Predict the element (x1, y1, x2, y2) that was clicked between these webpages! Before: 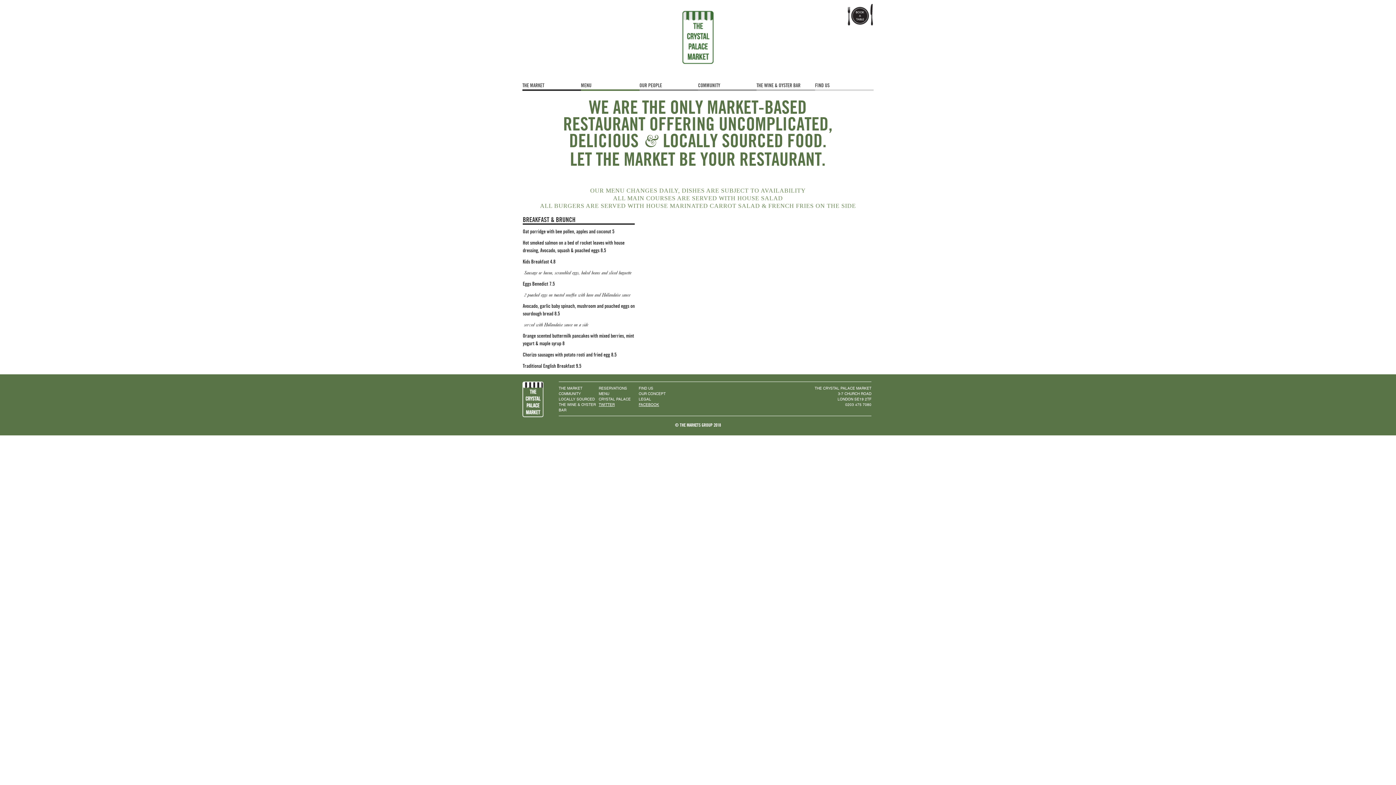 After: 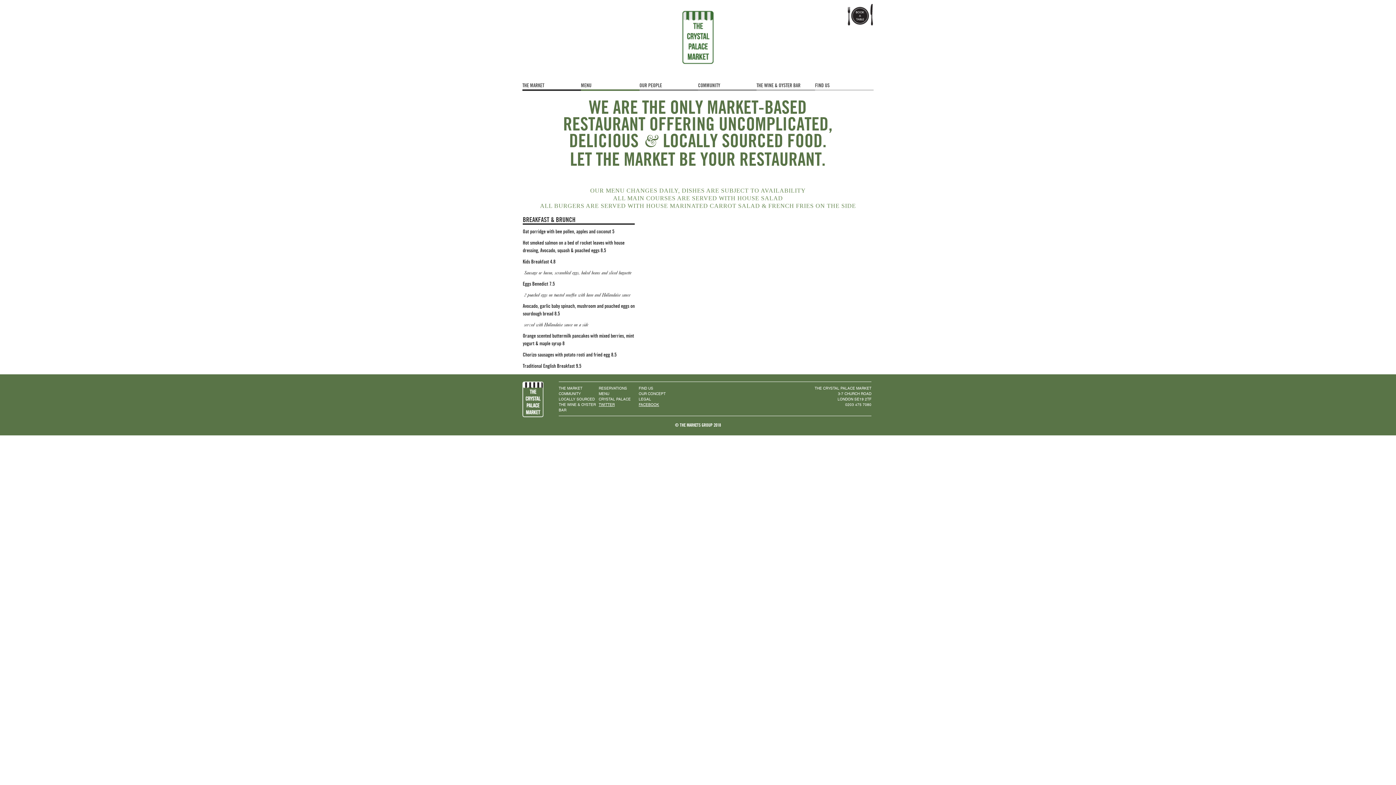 Action: bbox: (598, 392, 609, 396) label: MENU